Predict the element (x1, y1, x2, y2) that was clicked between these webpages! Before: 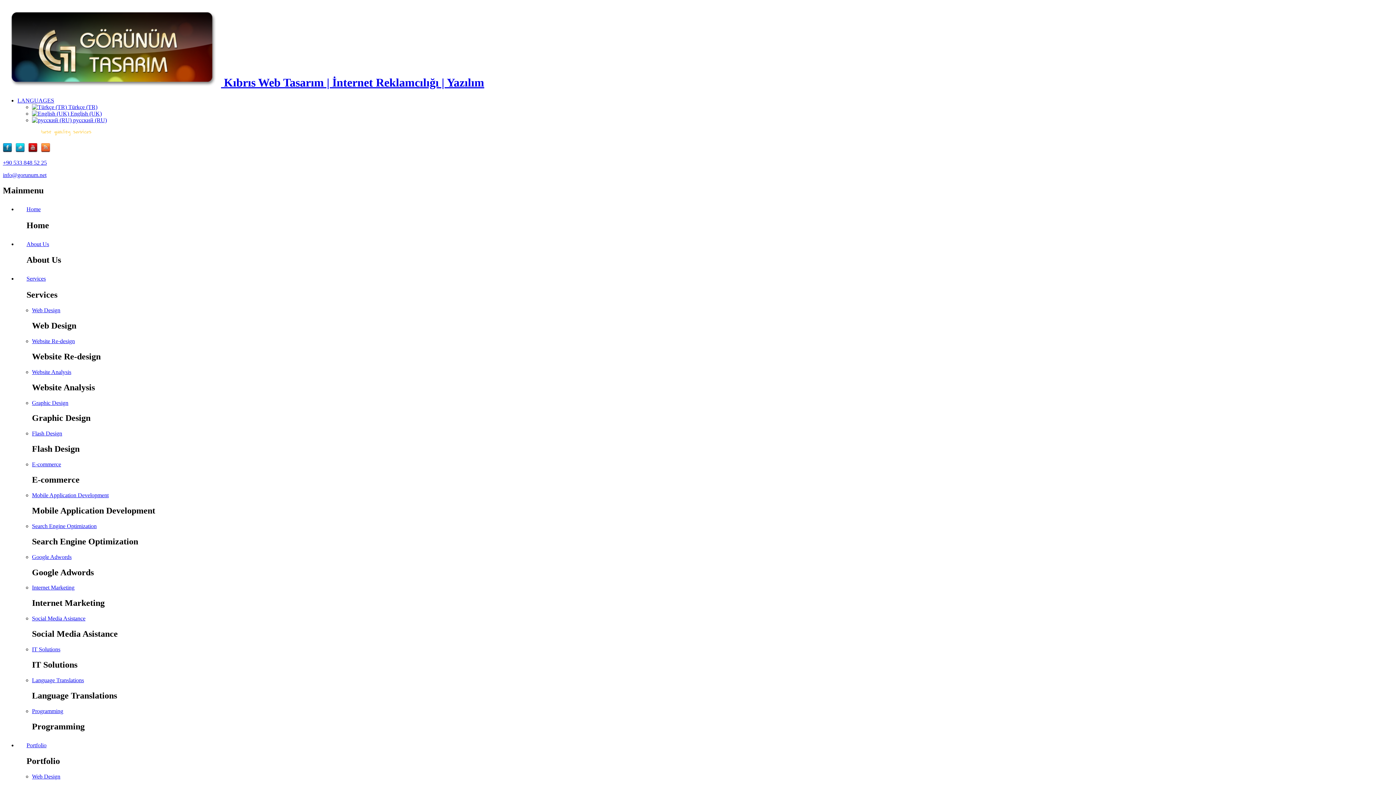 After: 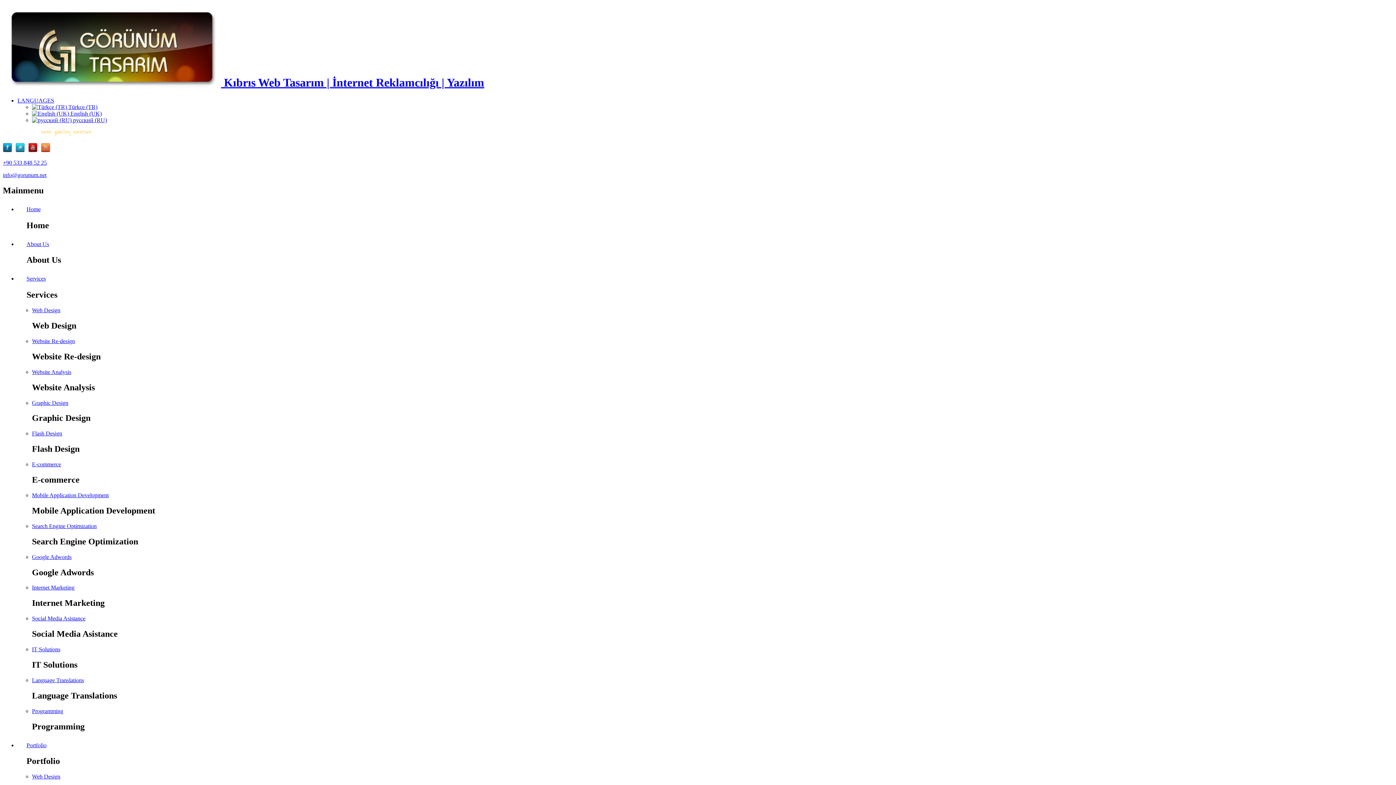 Action: bbox: (28, 147, 41, 153)